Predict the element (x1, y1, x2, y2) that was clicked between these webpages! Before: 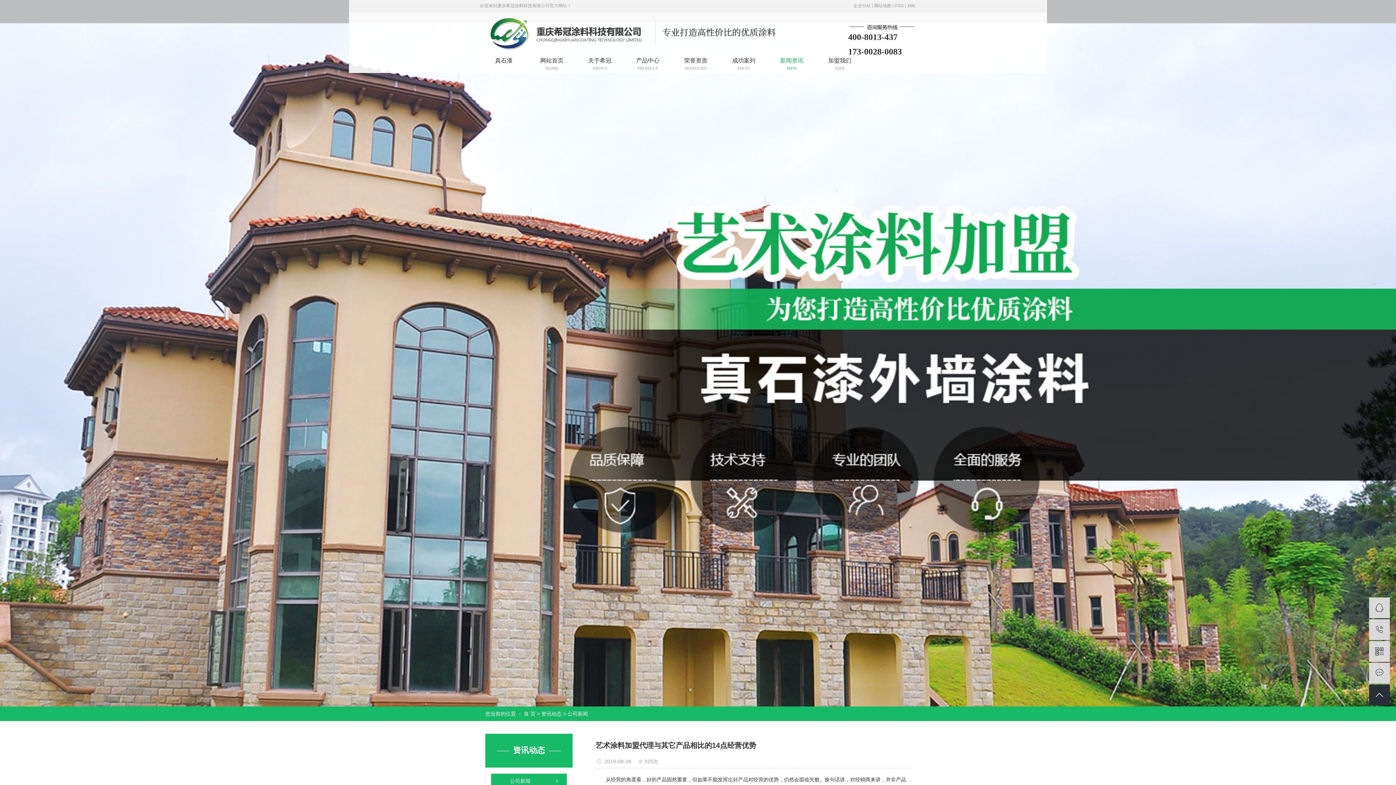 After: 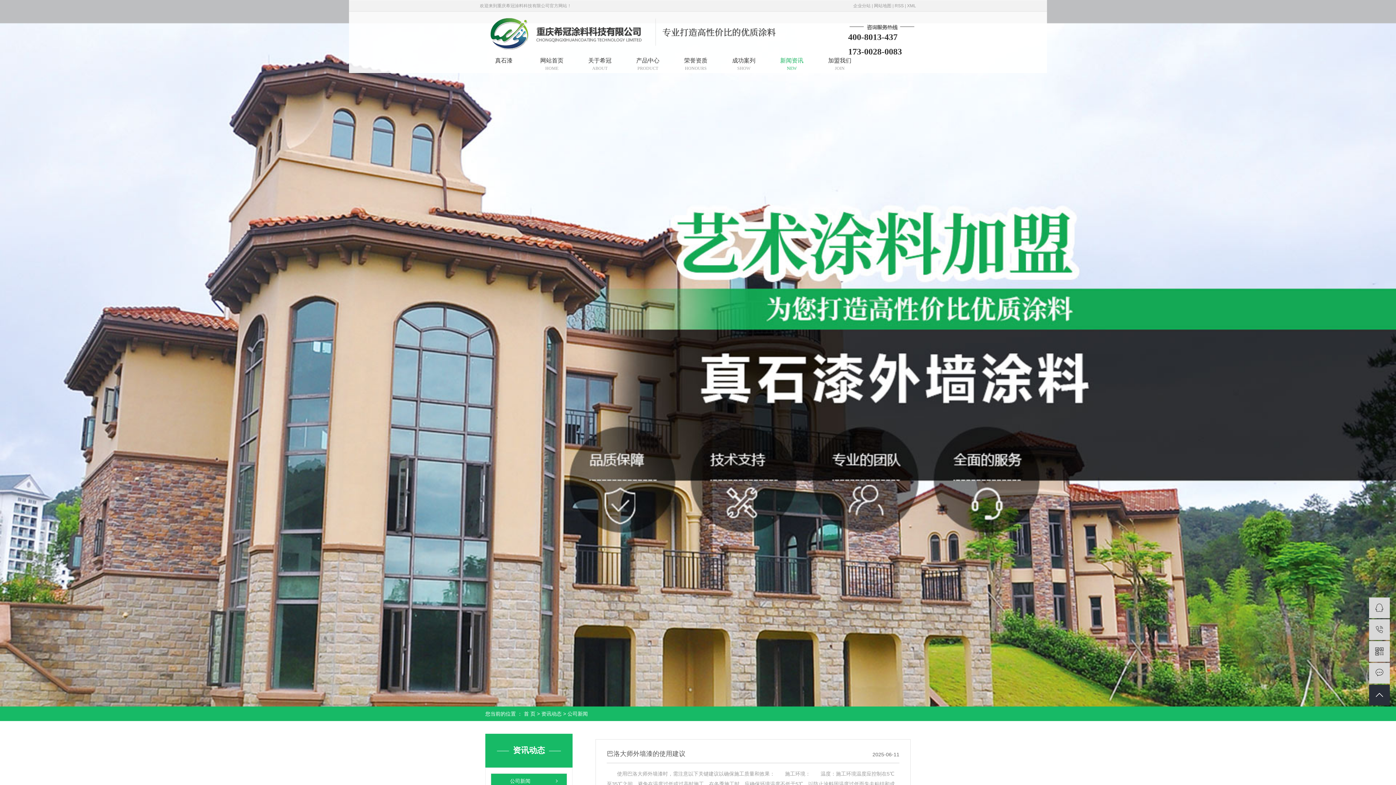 Action: label: 公司新闻 bbox: (567, 711, 588, 717)